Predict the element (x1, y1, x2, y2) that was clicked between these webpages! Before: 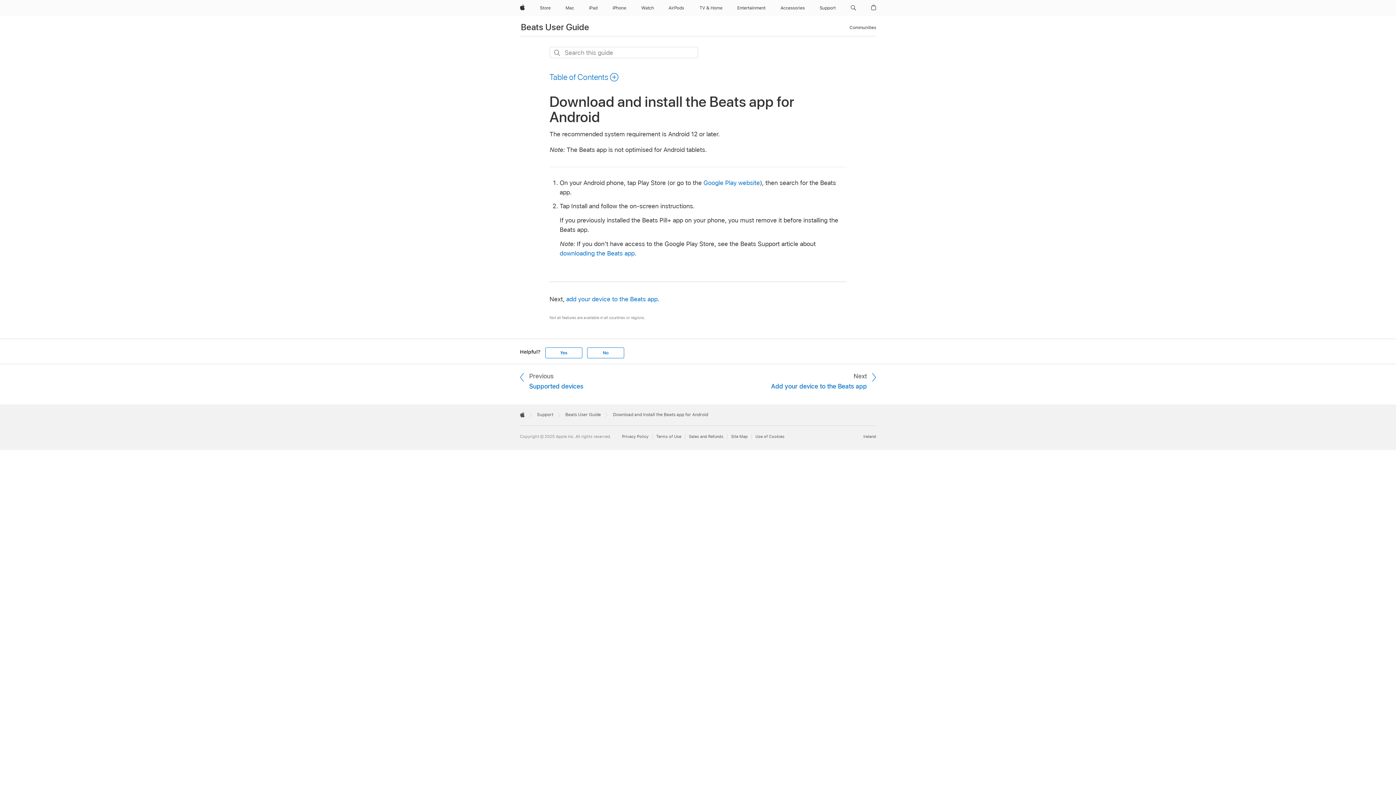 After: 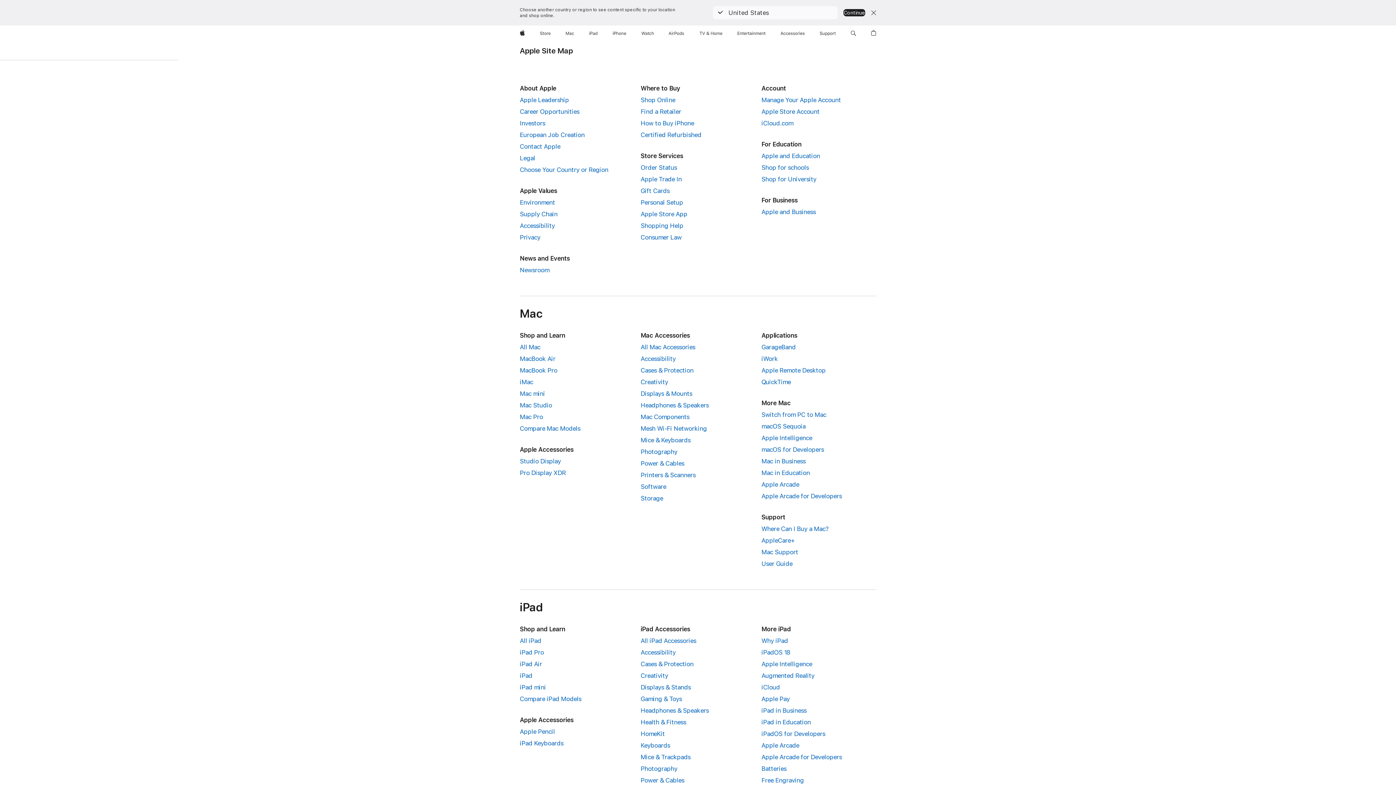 Action: bbox: (731, 434, 752, 439) label: Site Map